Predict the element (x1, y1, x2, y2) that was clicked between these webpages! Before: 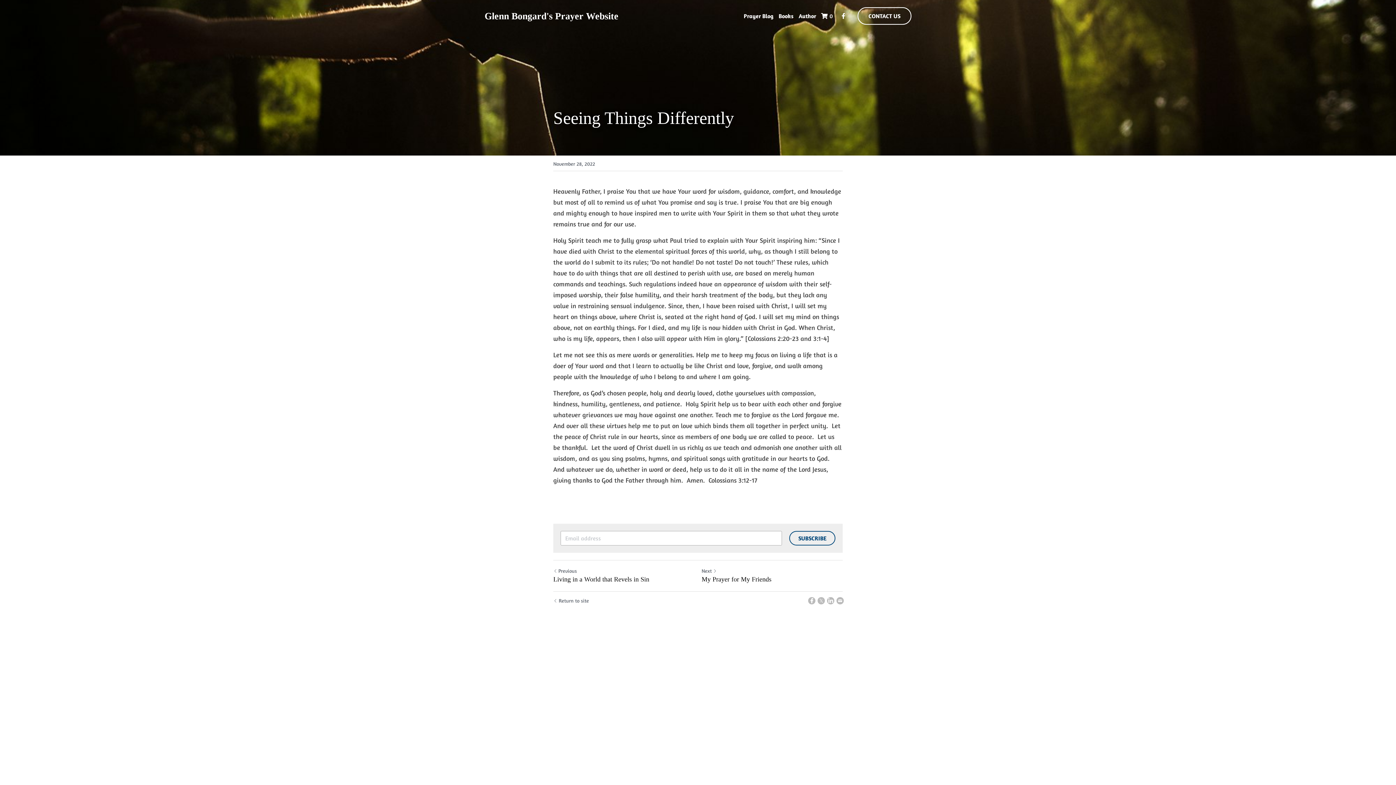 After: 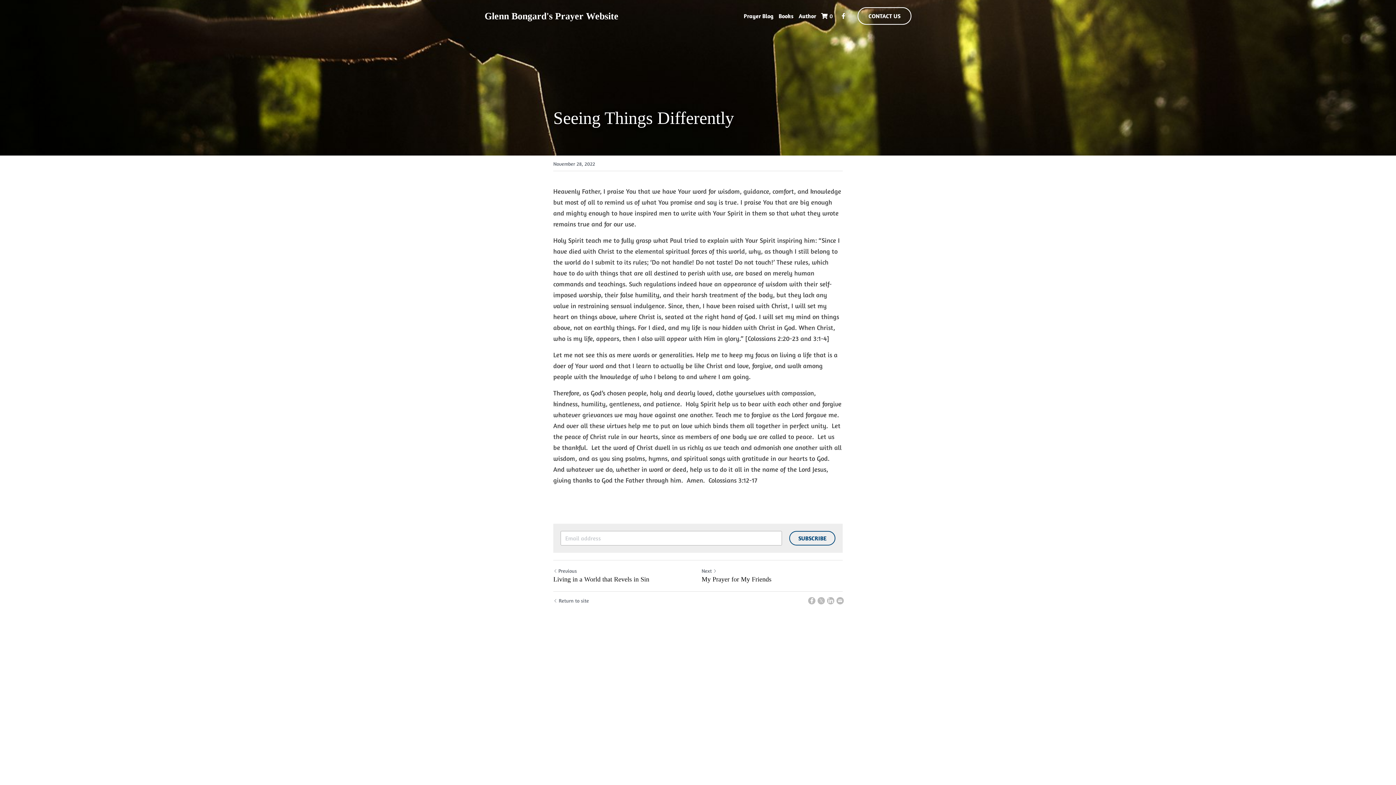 Action: label: Social media links bbox: (841, 13, 845, 18)